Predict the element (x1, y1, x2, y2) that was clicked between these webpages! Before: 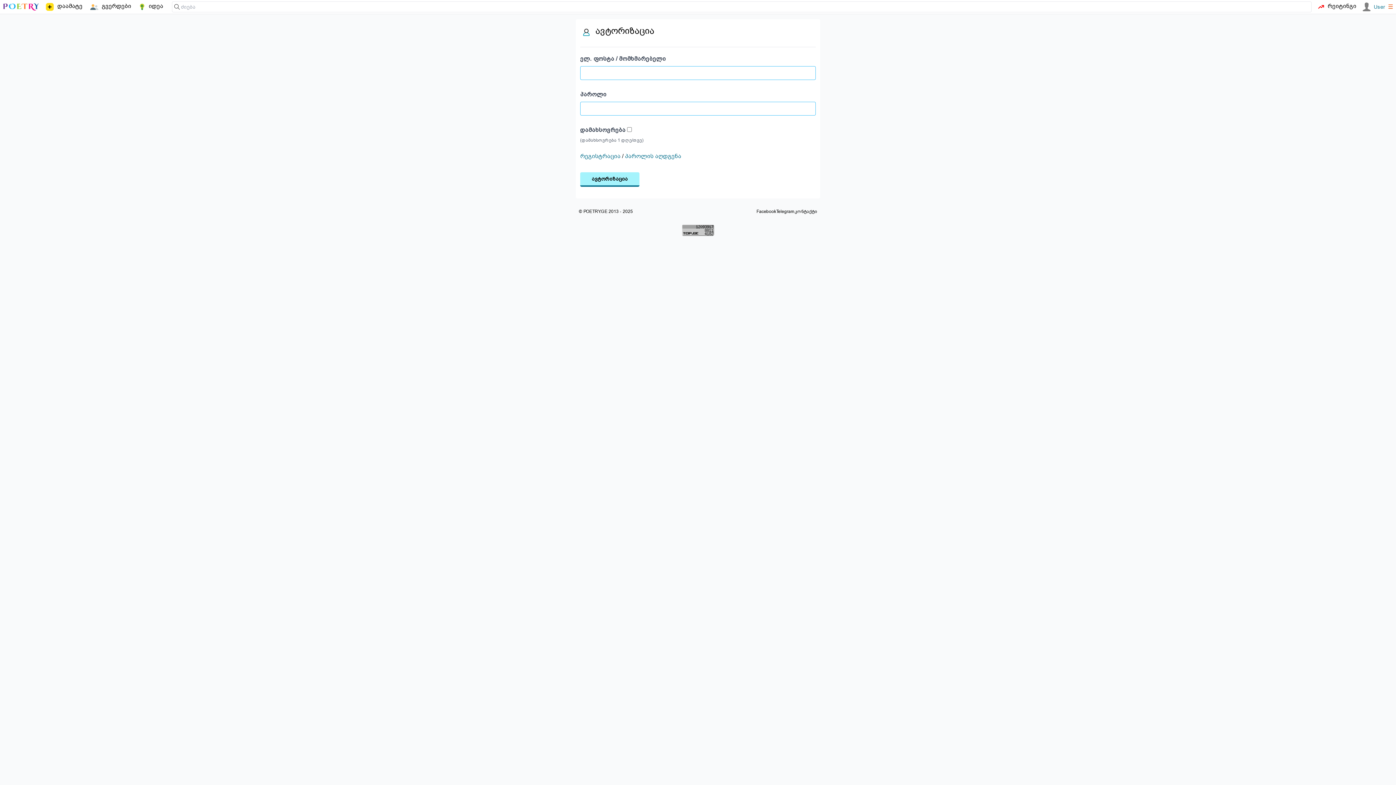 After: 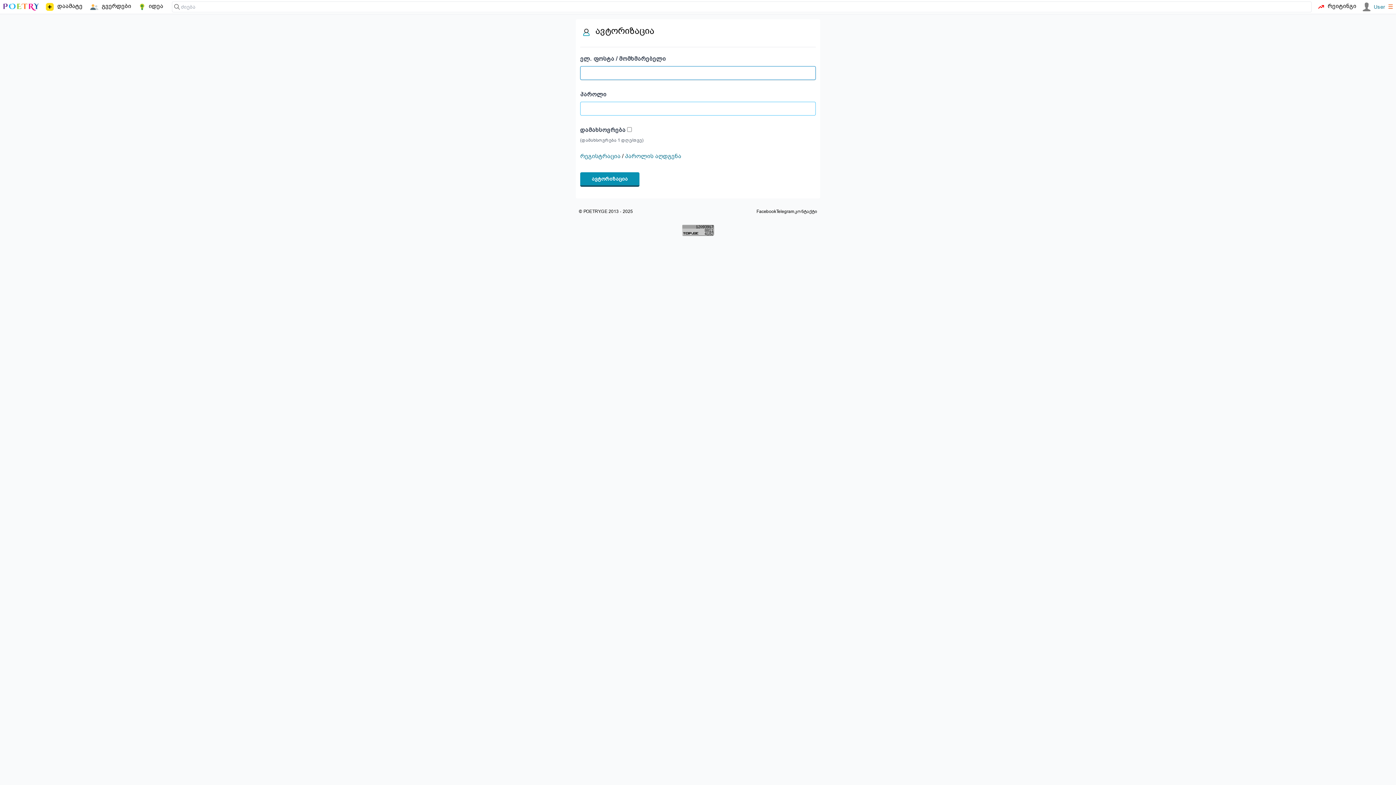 Action: bbox: (580, 172, 639, 186) label: ავტორიზაცია